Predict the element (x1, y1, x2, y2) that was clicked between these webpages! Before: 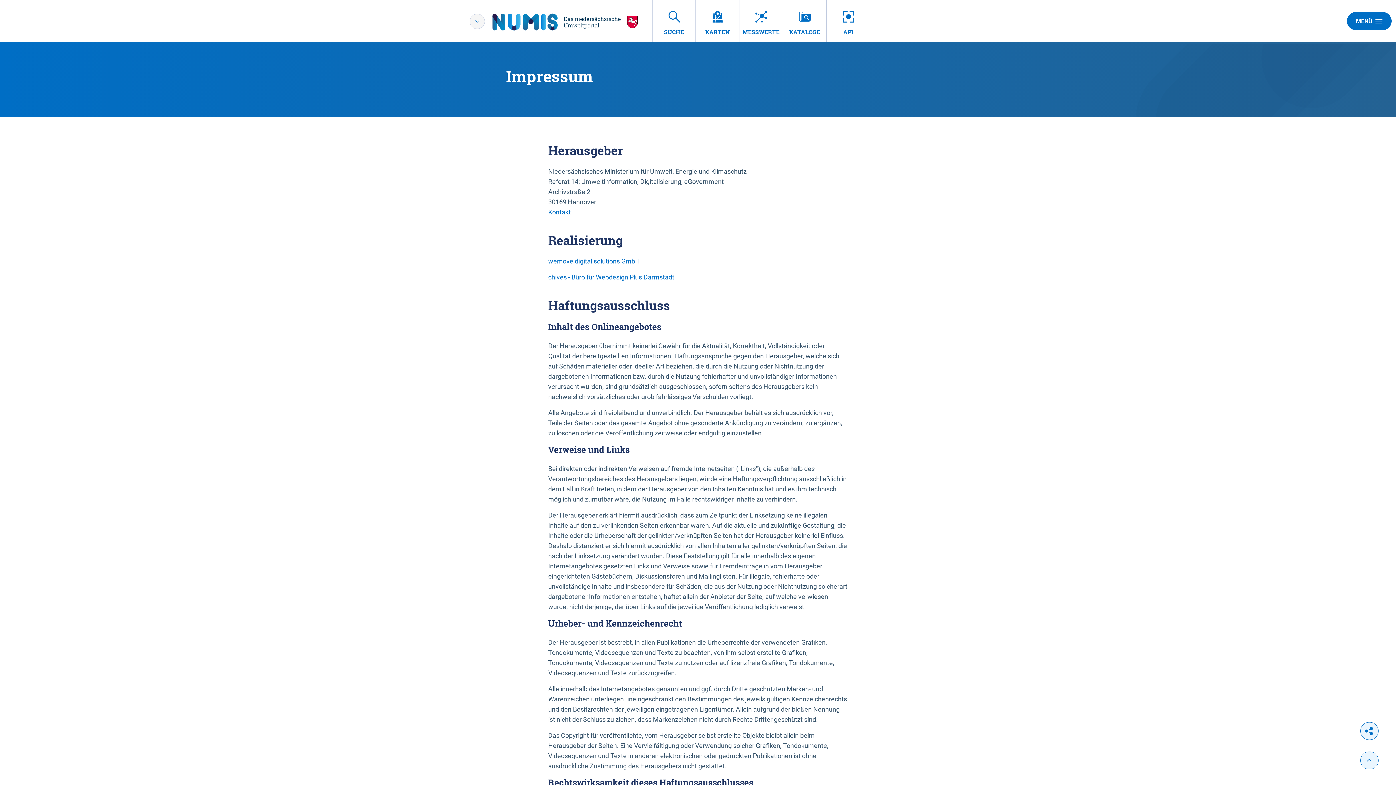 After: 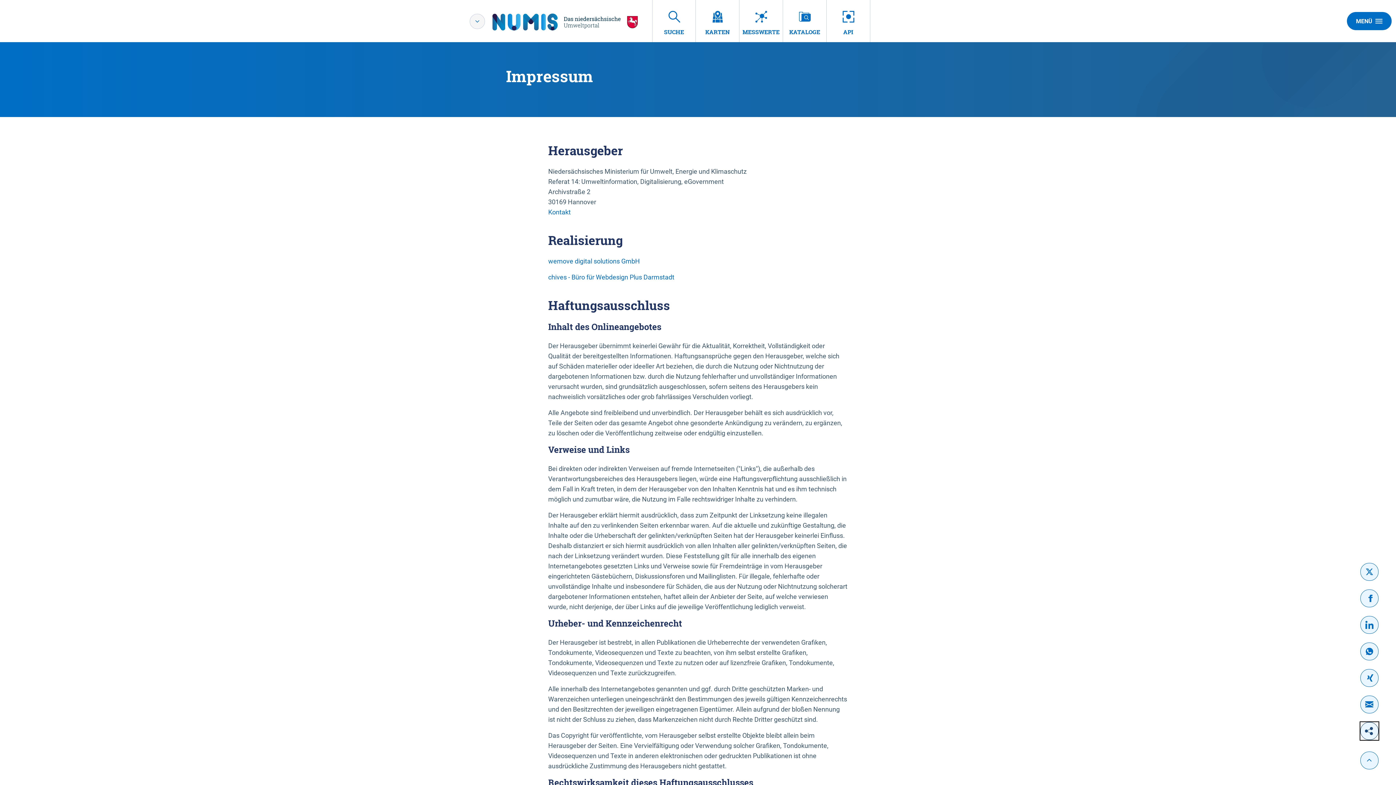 Action: bbox: (1360, 722, 1378, 740)